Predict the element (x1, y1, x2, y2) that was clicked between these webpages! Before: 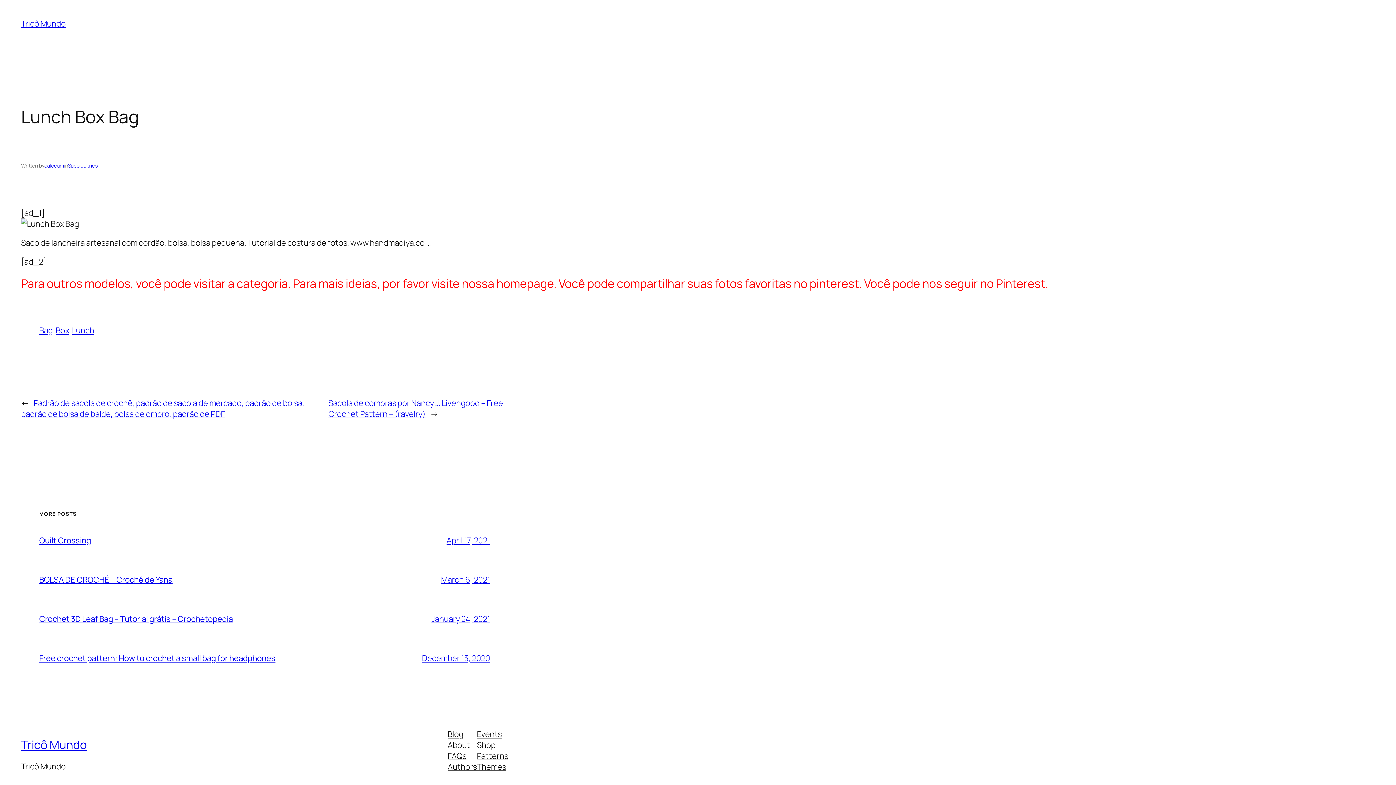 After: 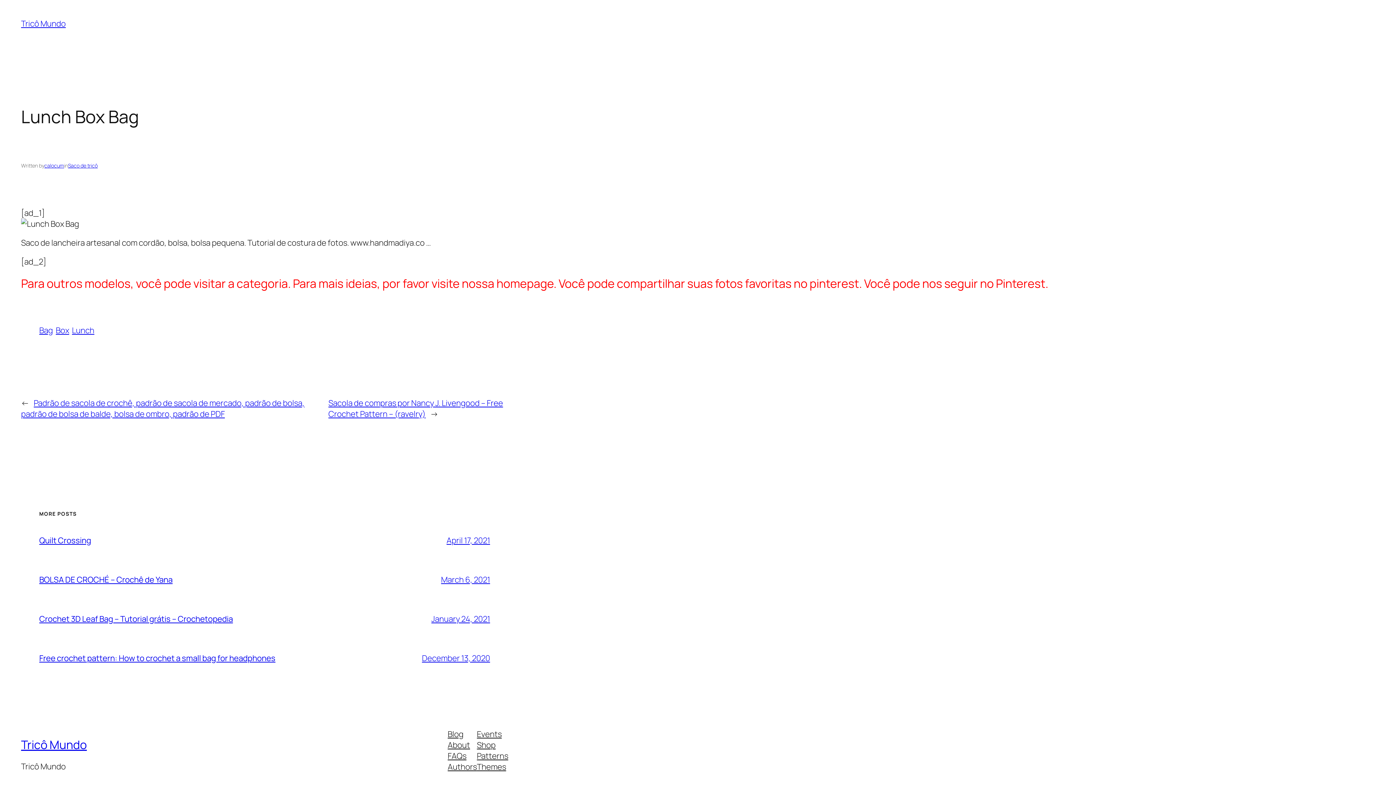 Action: bbox: (447, 739, 470, 750) label: About